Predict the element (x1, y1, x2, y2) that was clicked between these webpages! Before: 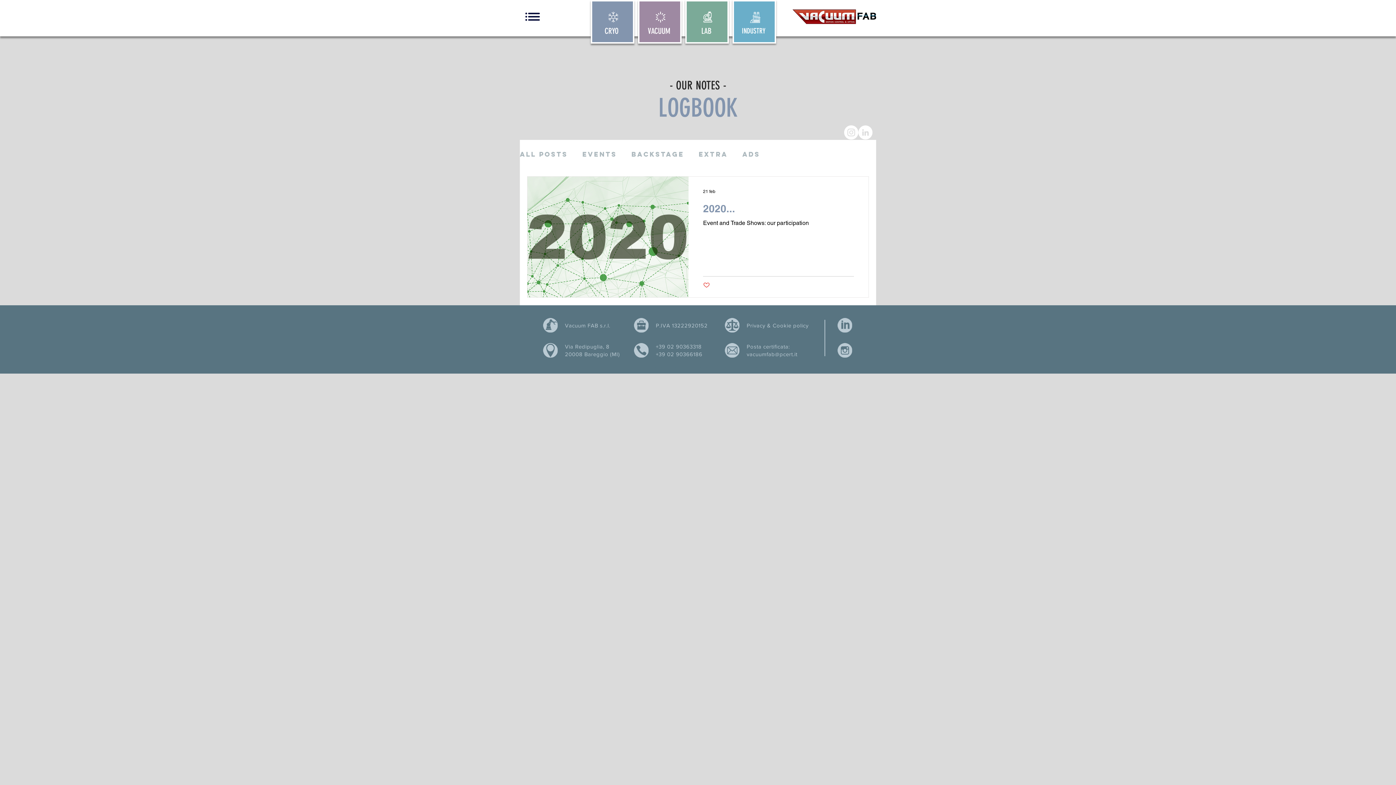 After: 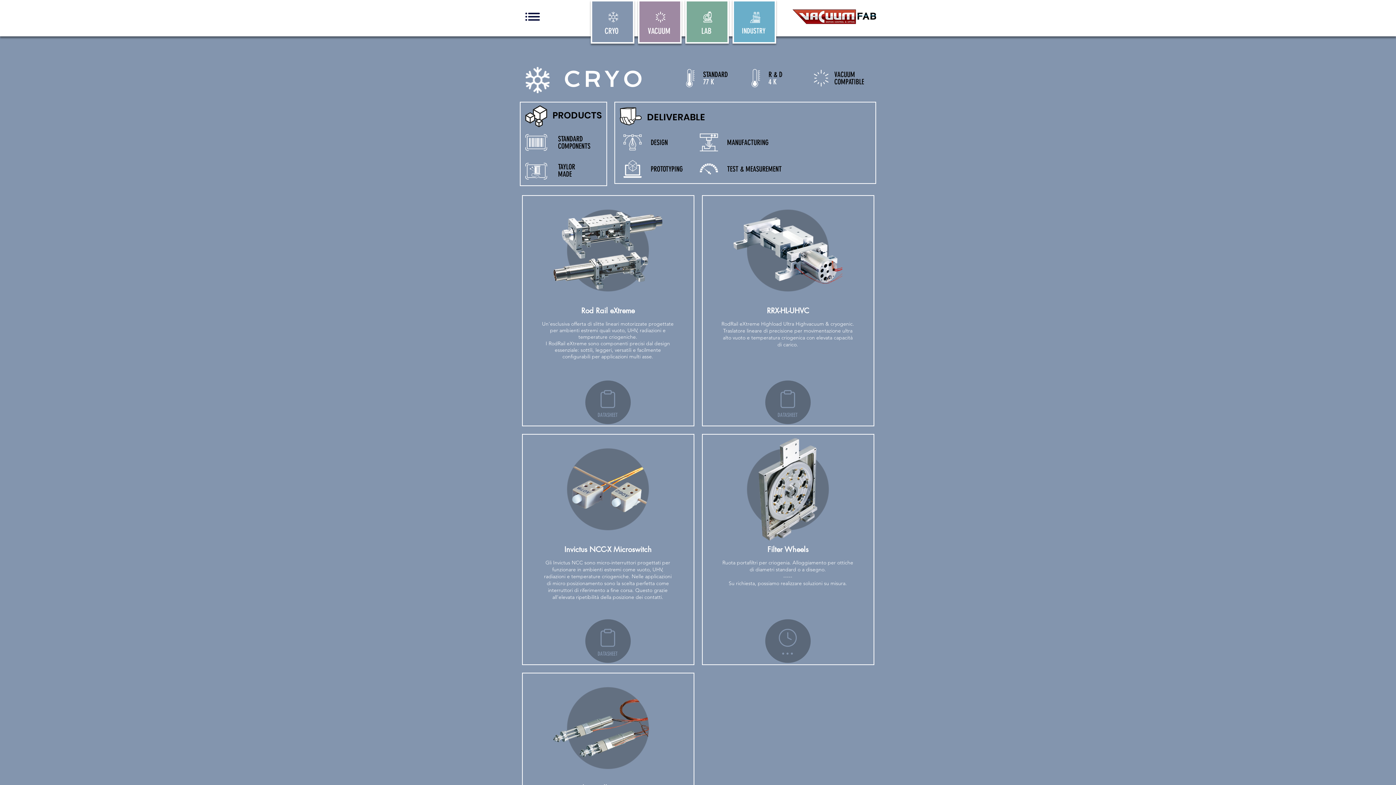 Action: label: LAB bbox: (685, 0, 729, 43)